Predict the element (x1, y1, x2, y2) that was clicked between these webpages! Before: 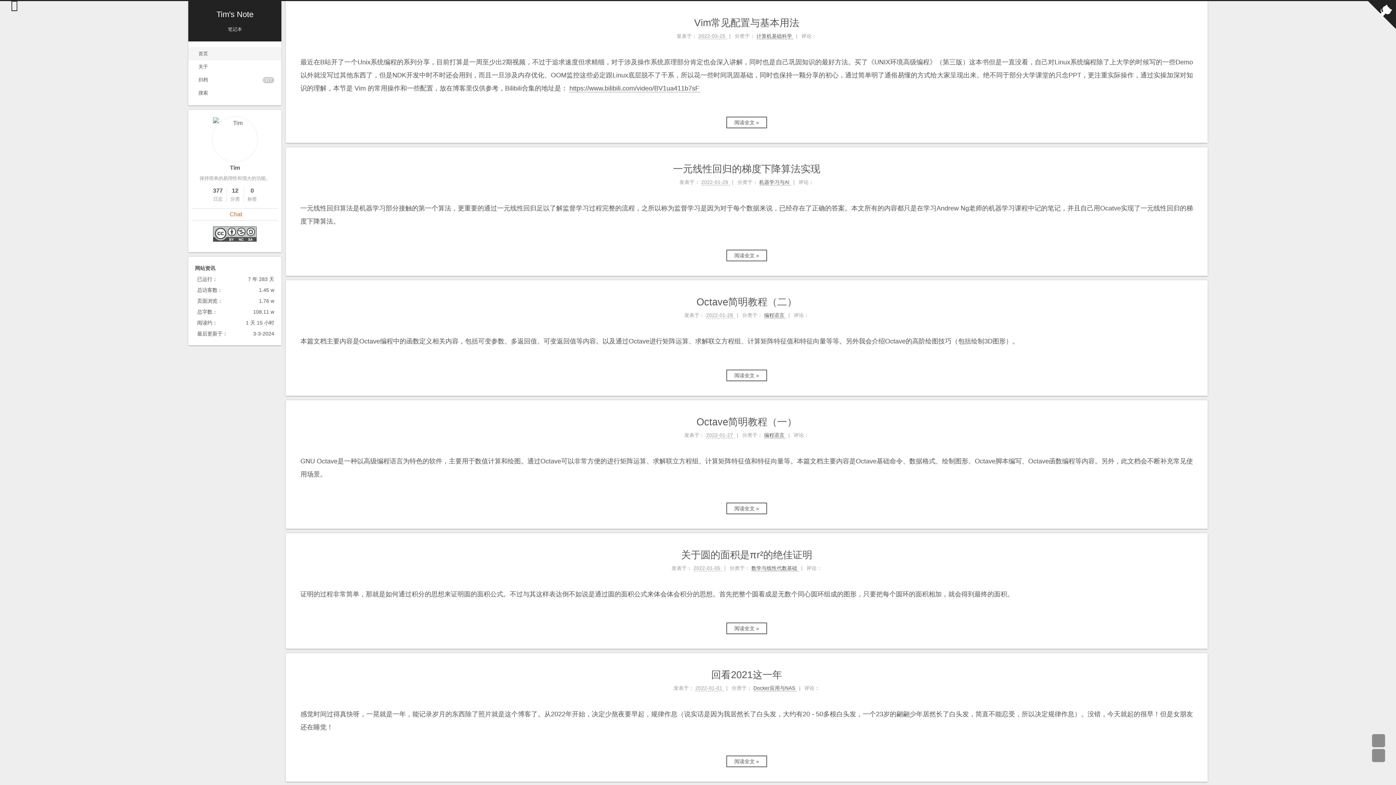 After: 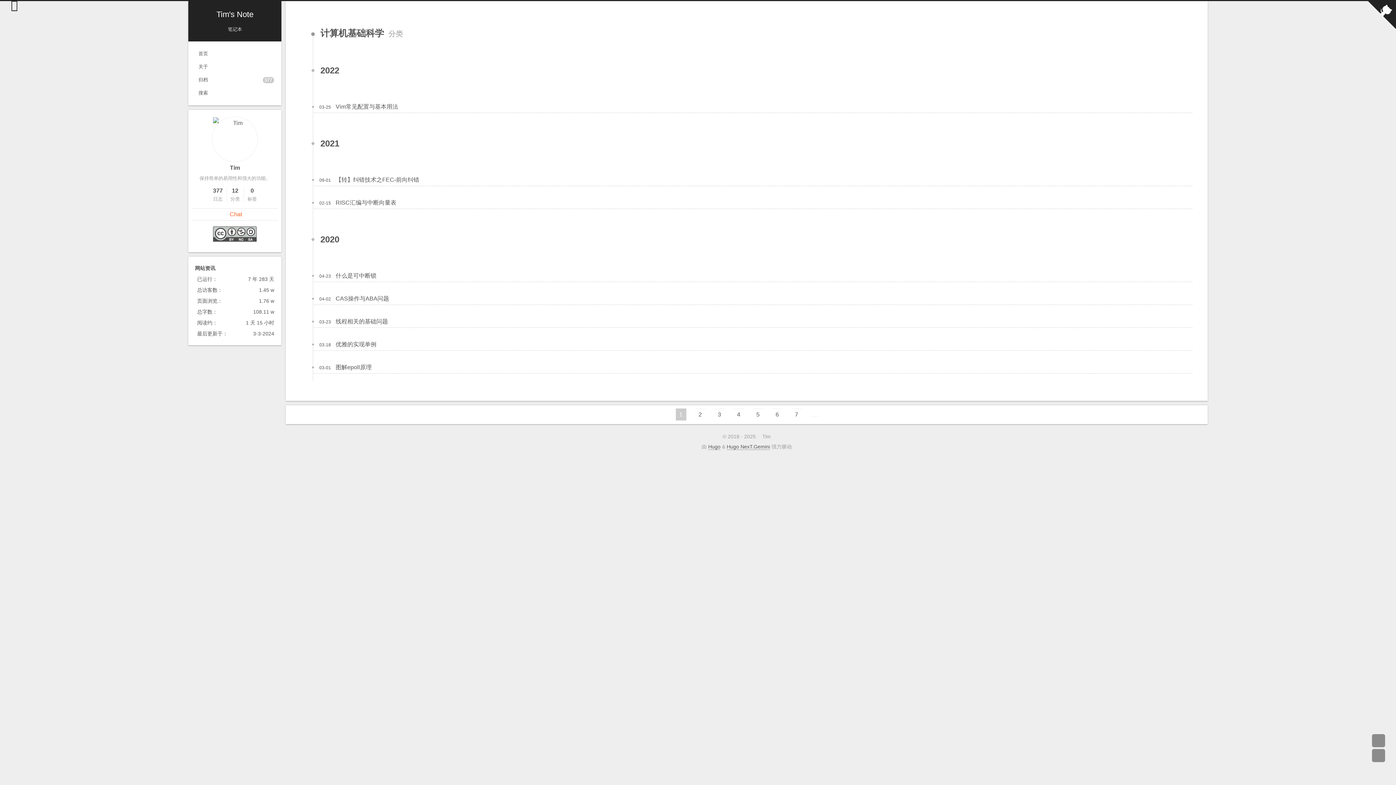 Action: bbox: (756, 33, 793, 39) label: 计算机基础科学 